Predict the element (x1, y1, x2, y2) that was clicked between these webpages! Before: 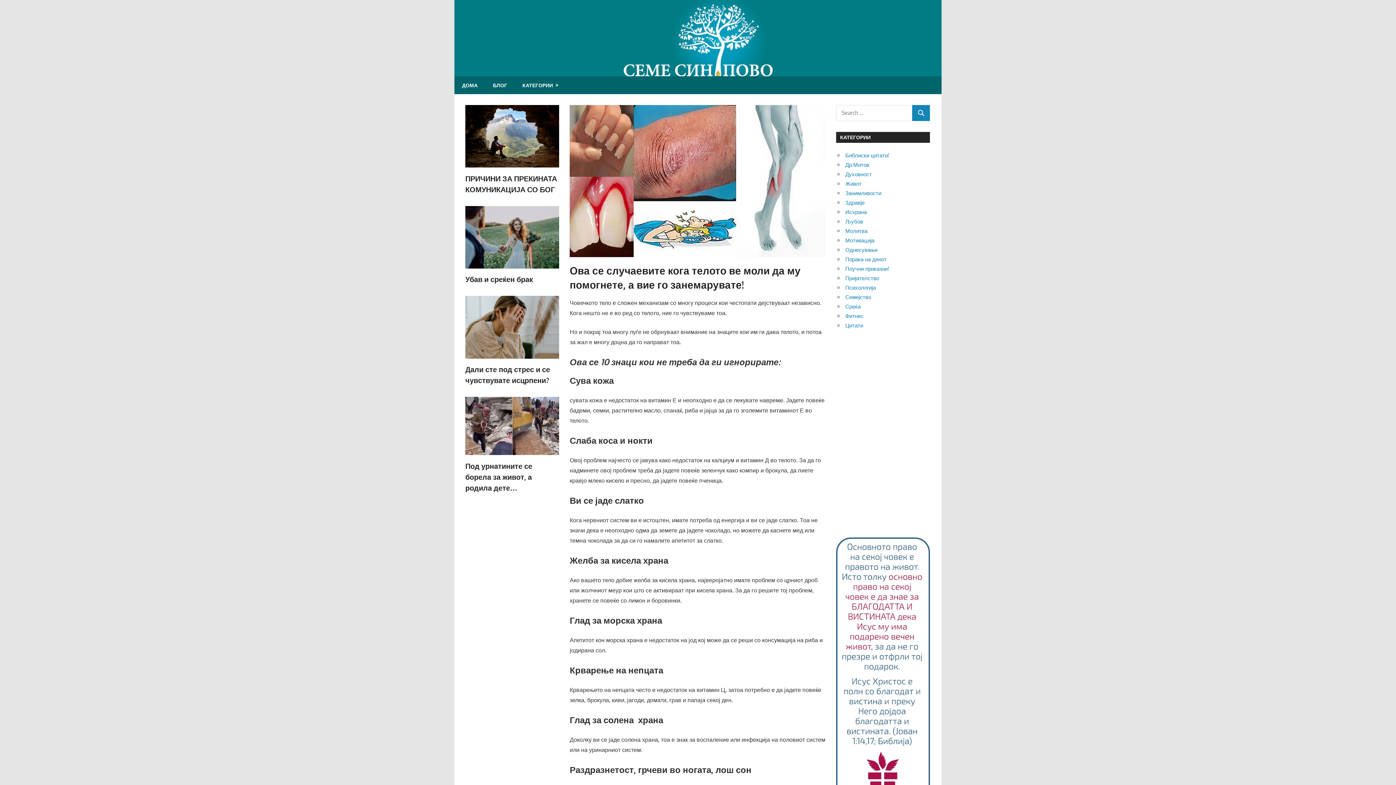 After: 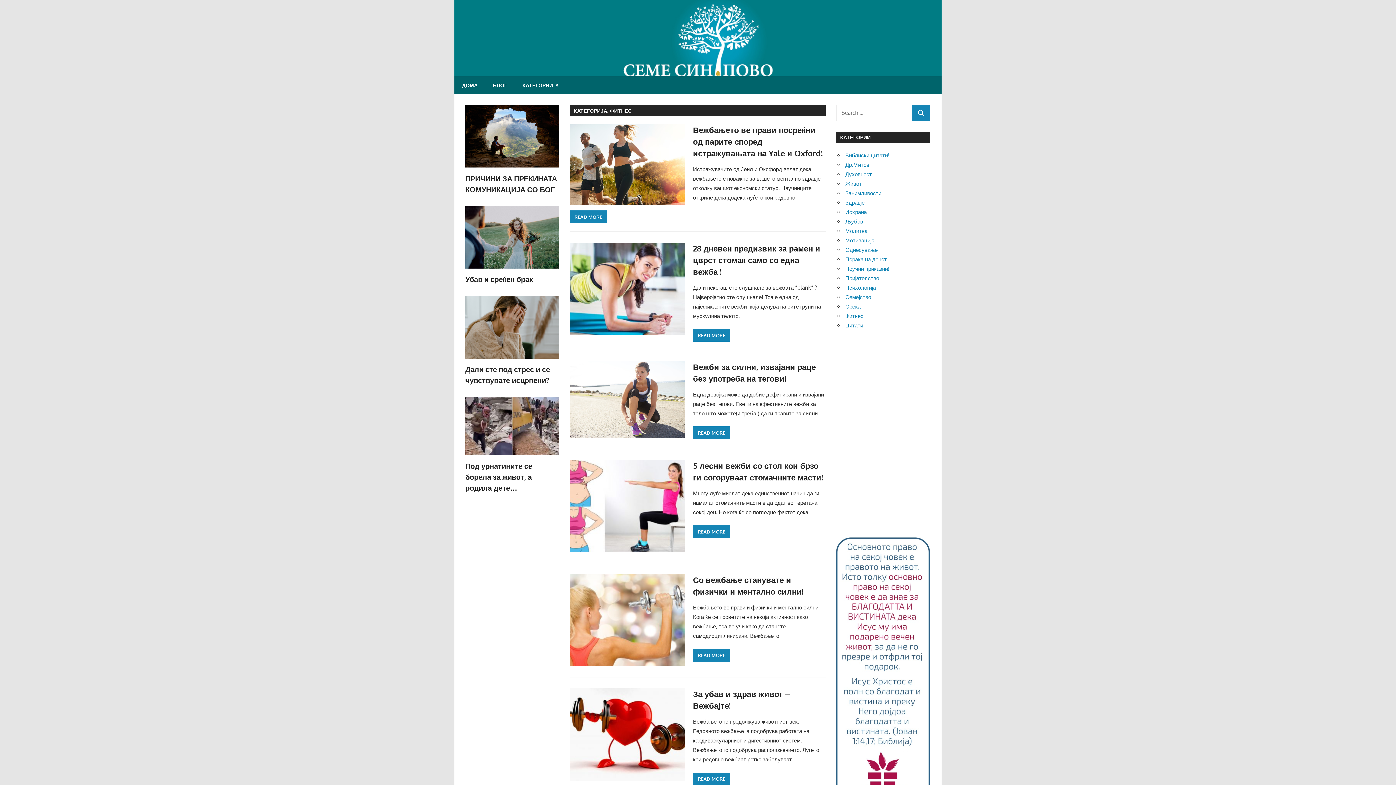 Action: label: Фитнес bbox: (845, 312, 863, 319)